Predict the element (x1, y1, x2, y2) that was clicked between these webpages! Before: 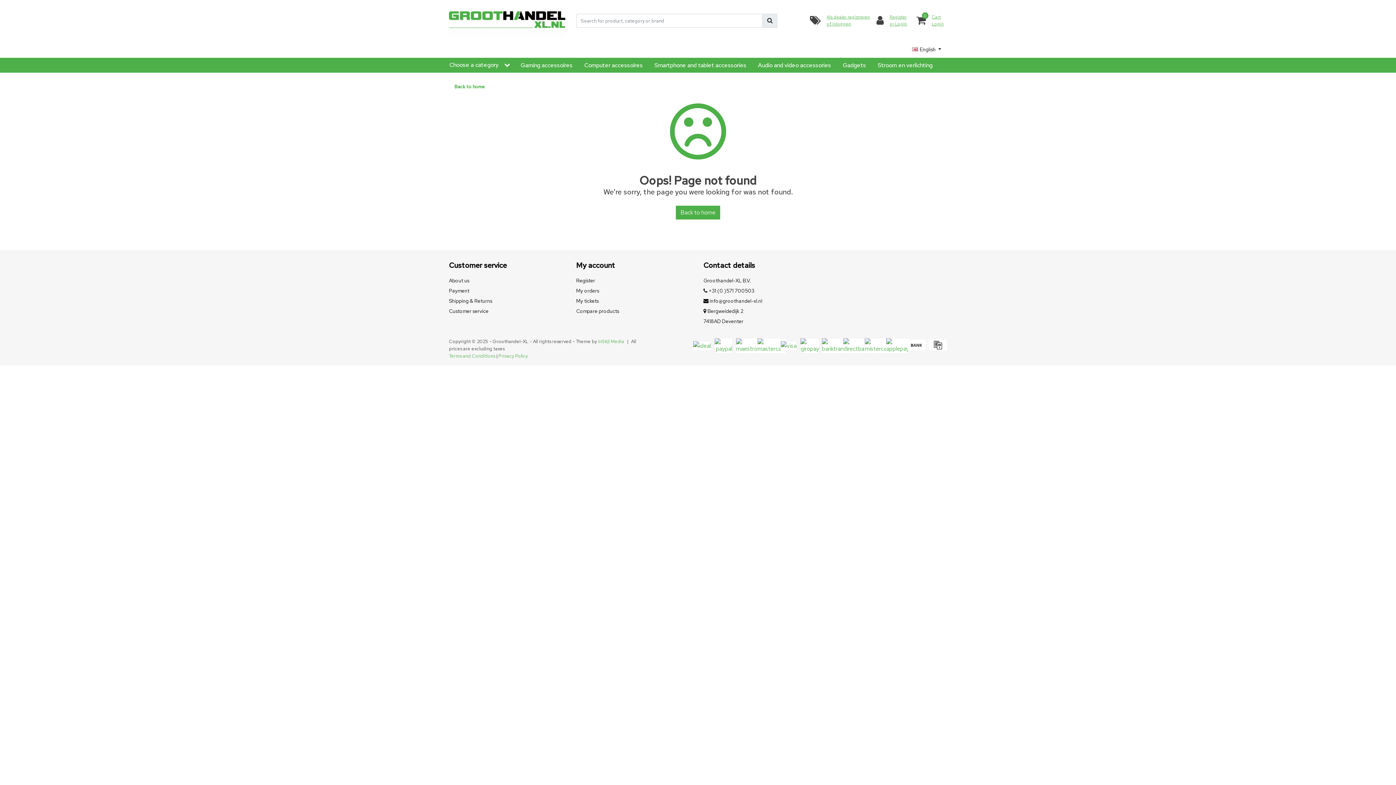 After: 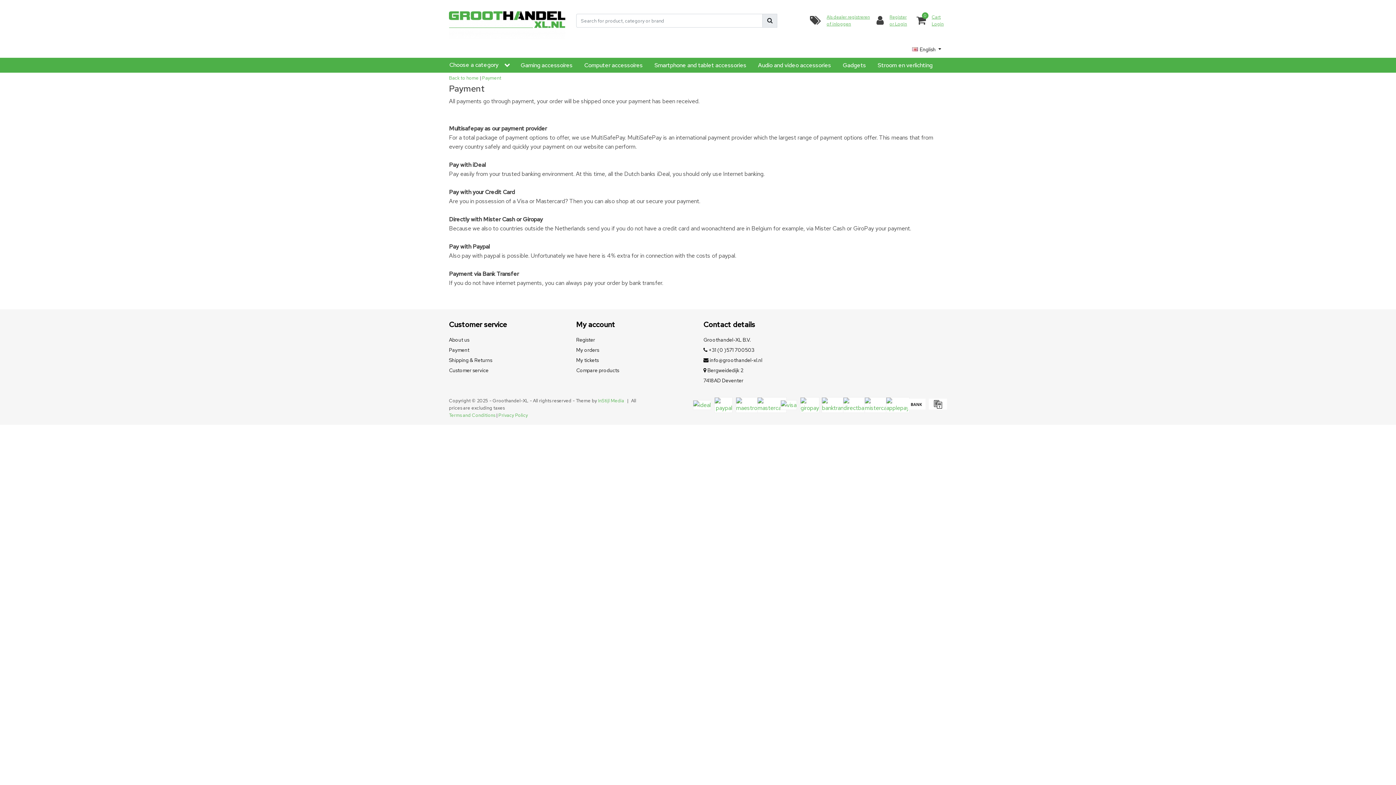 Action: label:   bbox: (905, 344, 927, 352)